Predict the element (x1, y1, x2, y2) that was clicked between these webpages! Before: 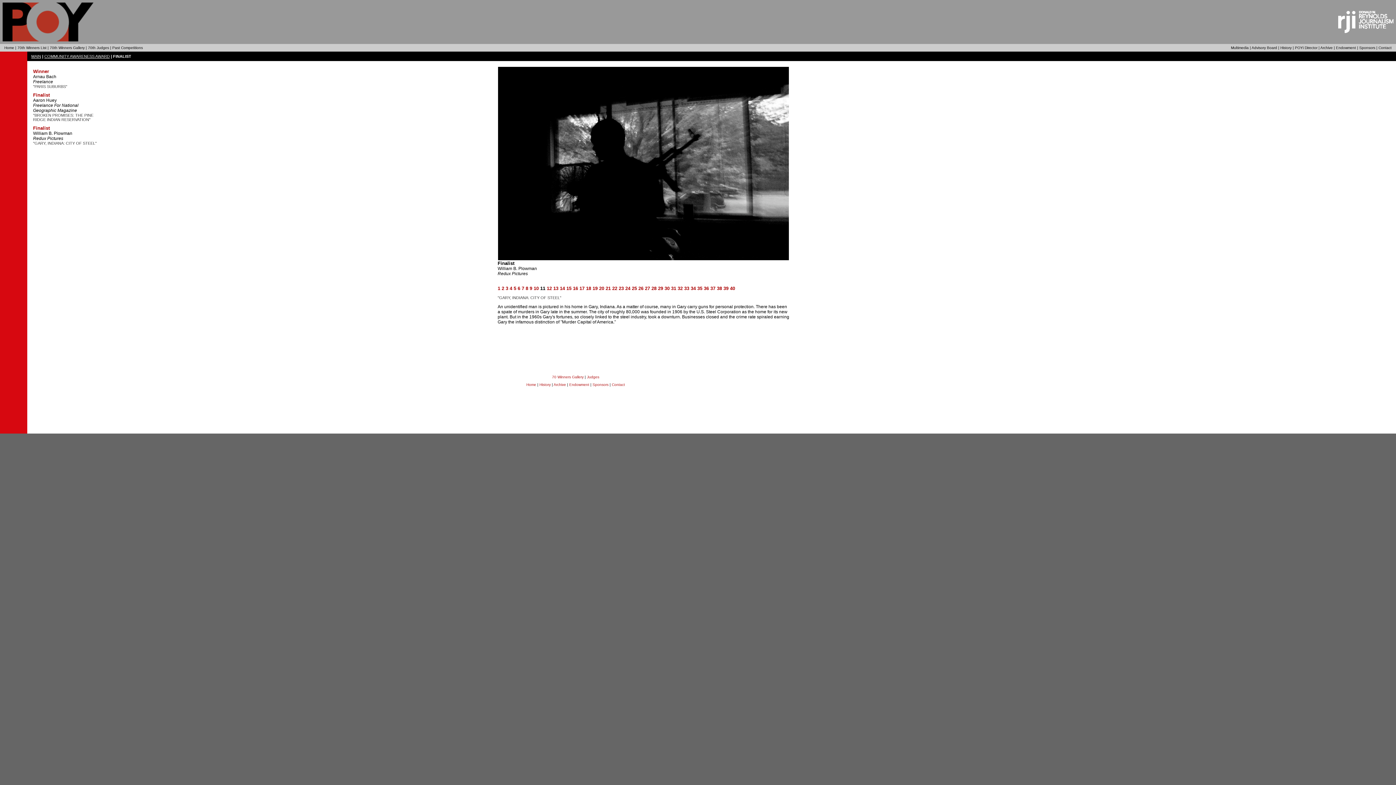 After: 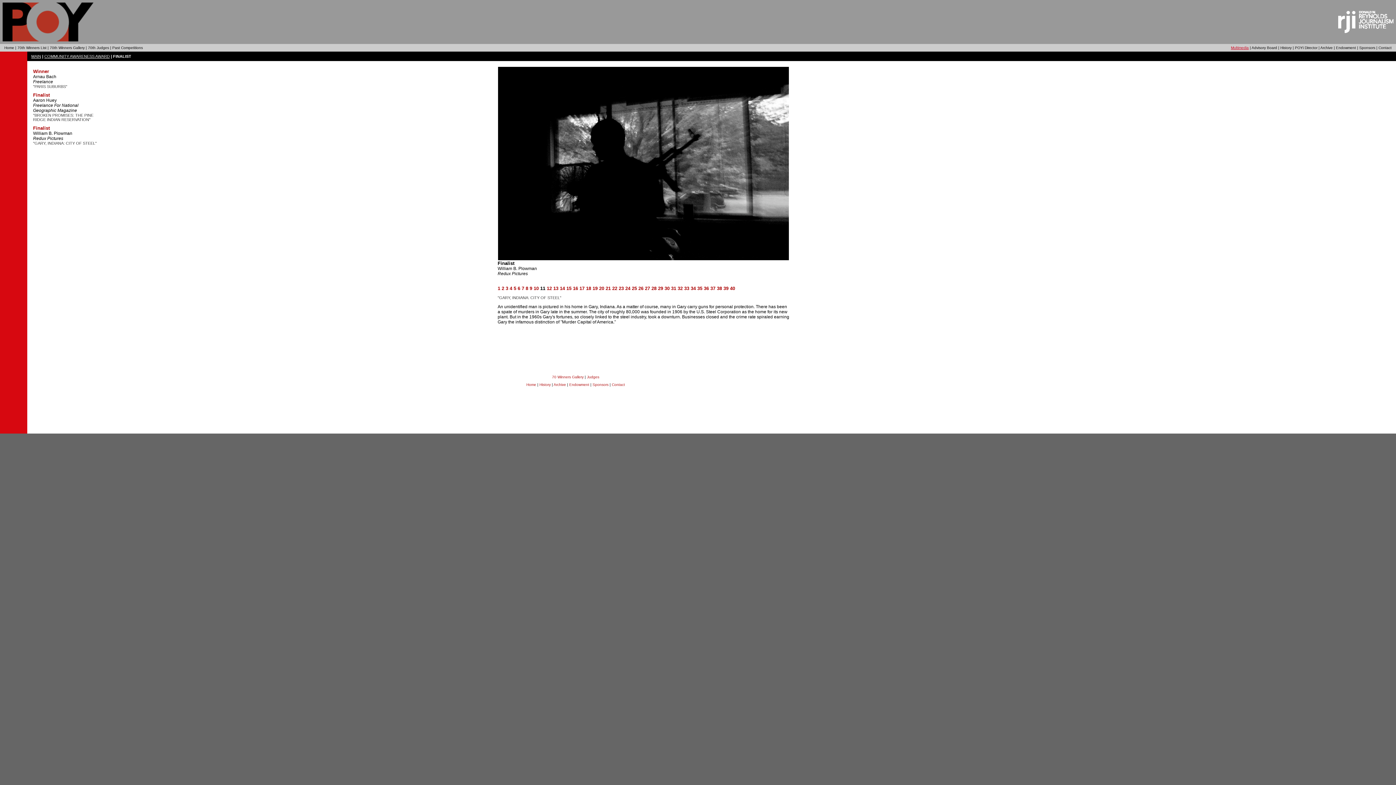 Action: label: Multimedia bbox: (1231, 45, 1249, 49)